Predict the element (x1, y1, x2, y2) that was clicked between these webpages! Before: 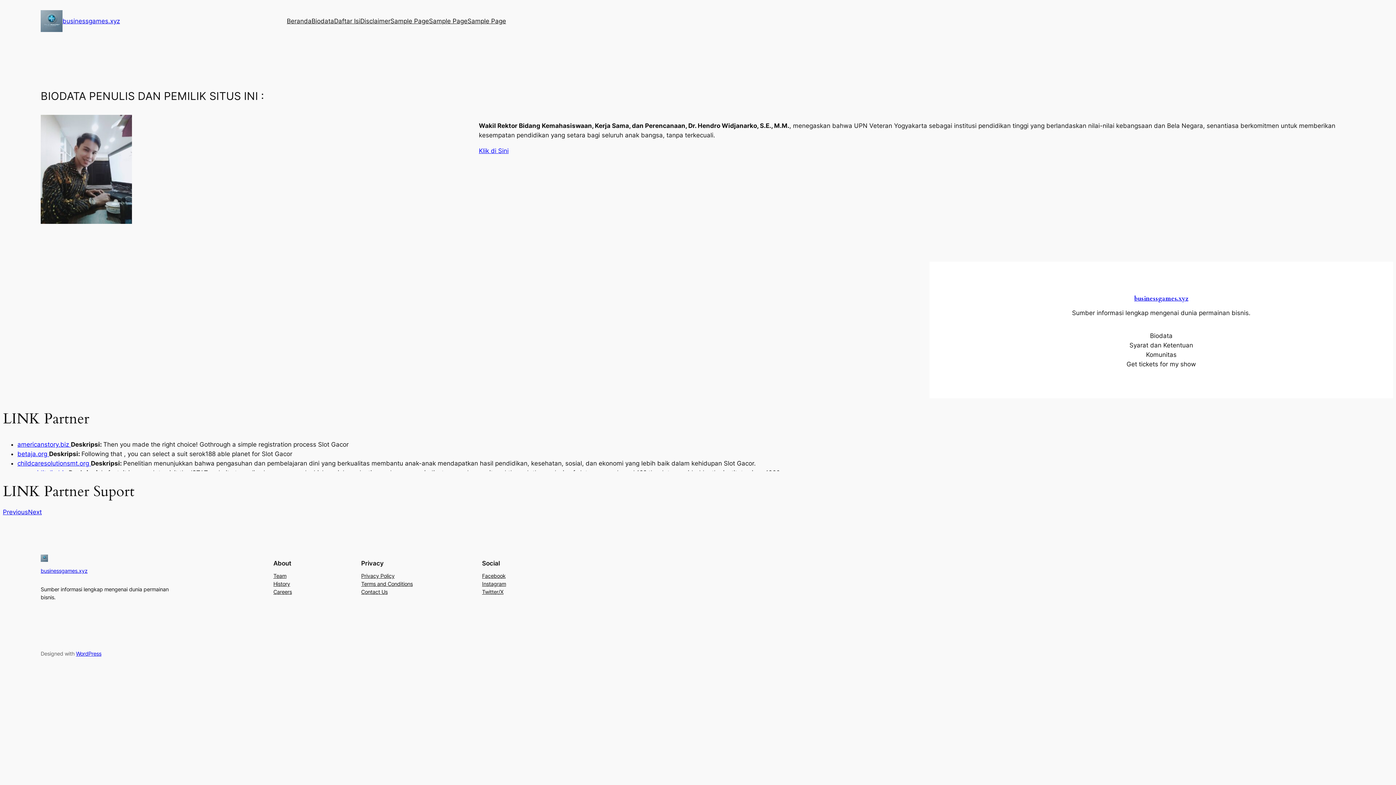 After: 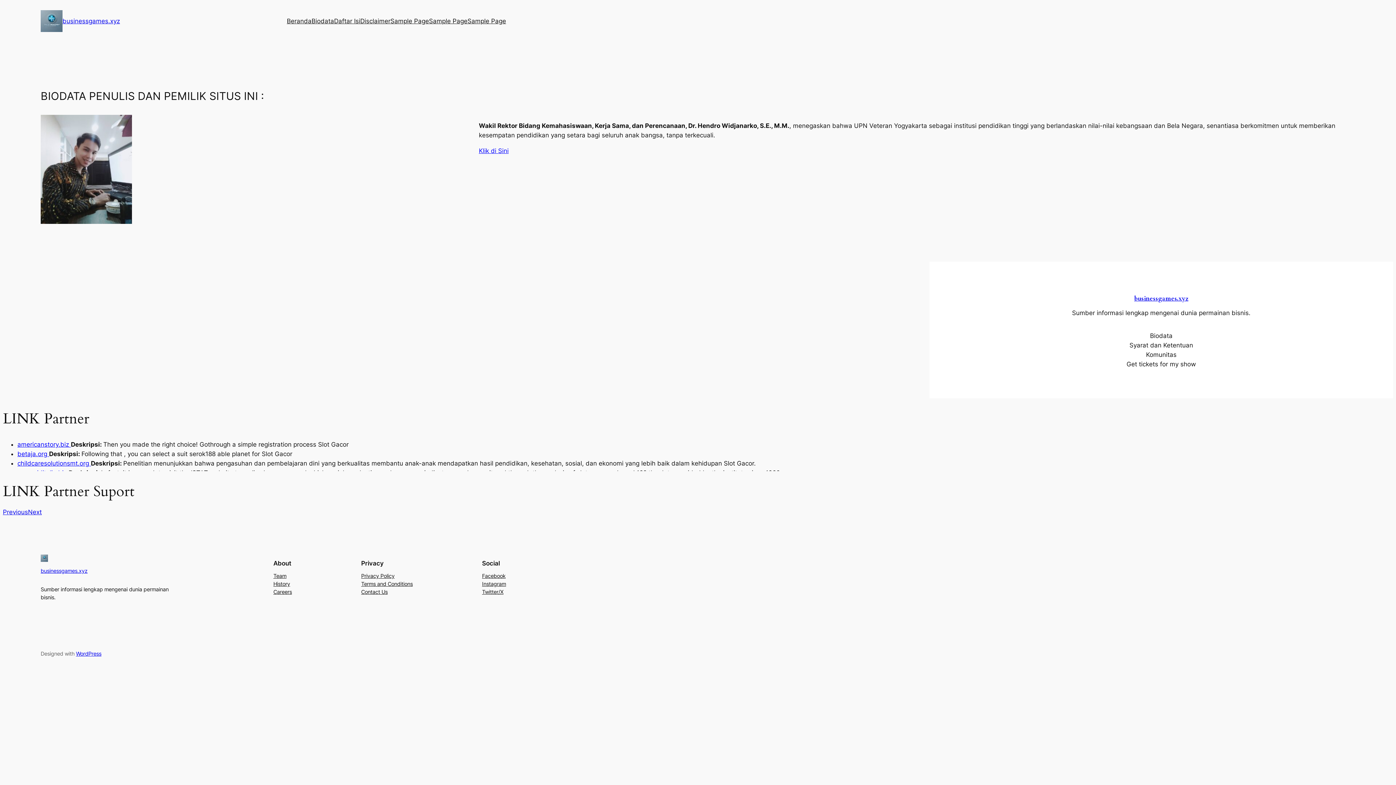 Action: label: Team bbox: (273, 572, 286, 580)